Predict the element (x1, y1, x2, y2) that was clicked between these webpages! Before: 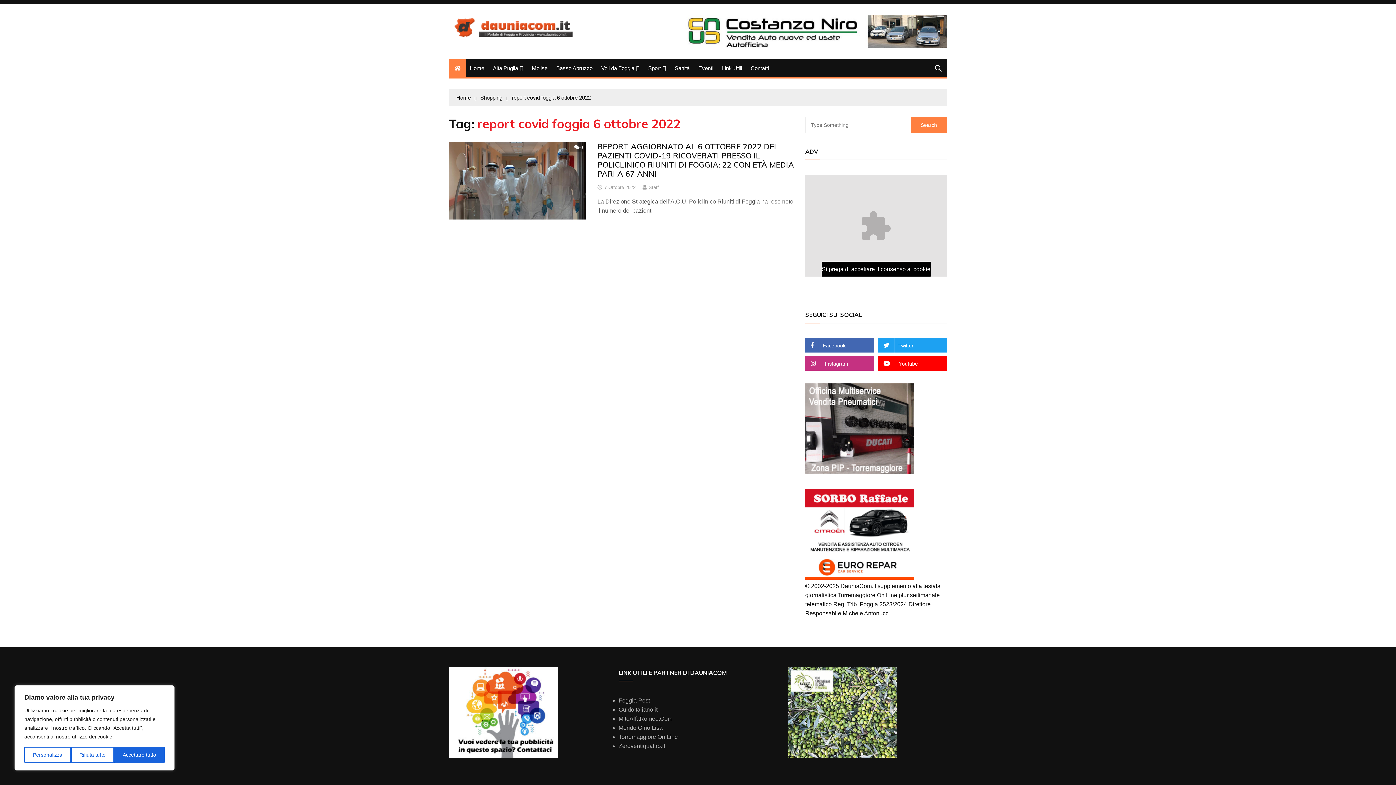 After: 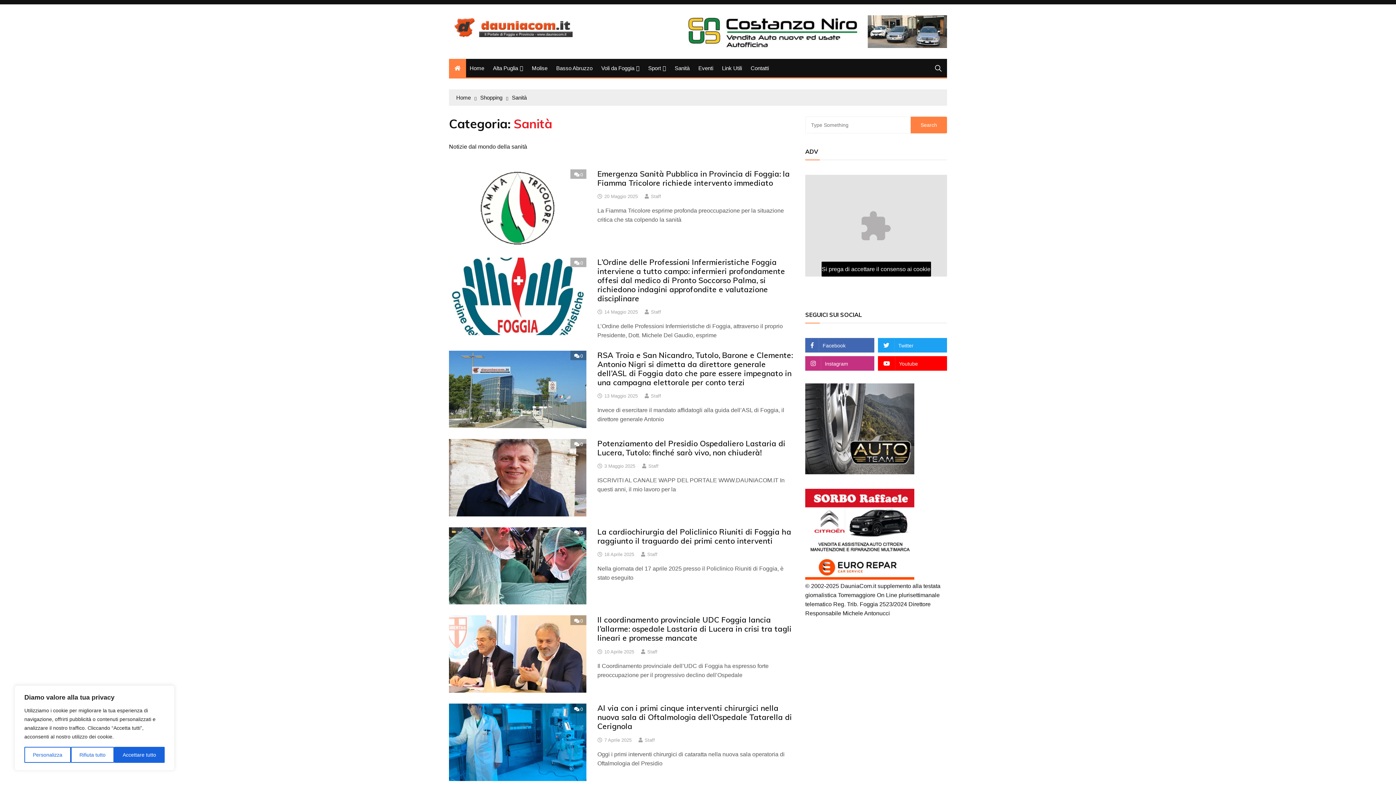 Action: bbox: (671, 58, 693, 77) label: Sanità